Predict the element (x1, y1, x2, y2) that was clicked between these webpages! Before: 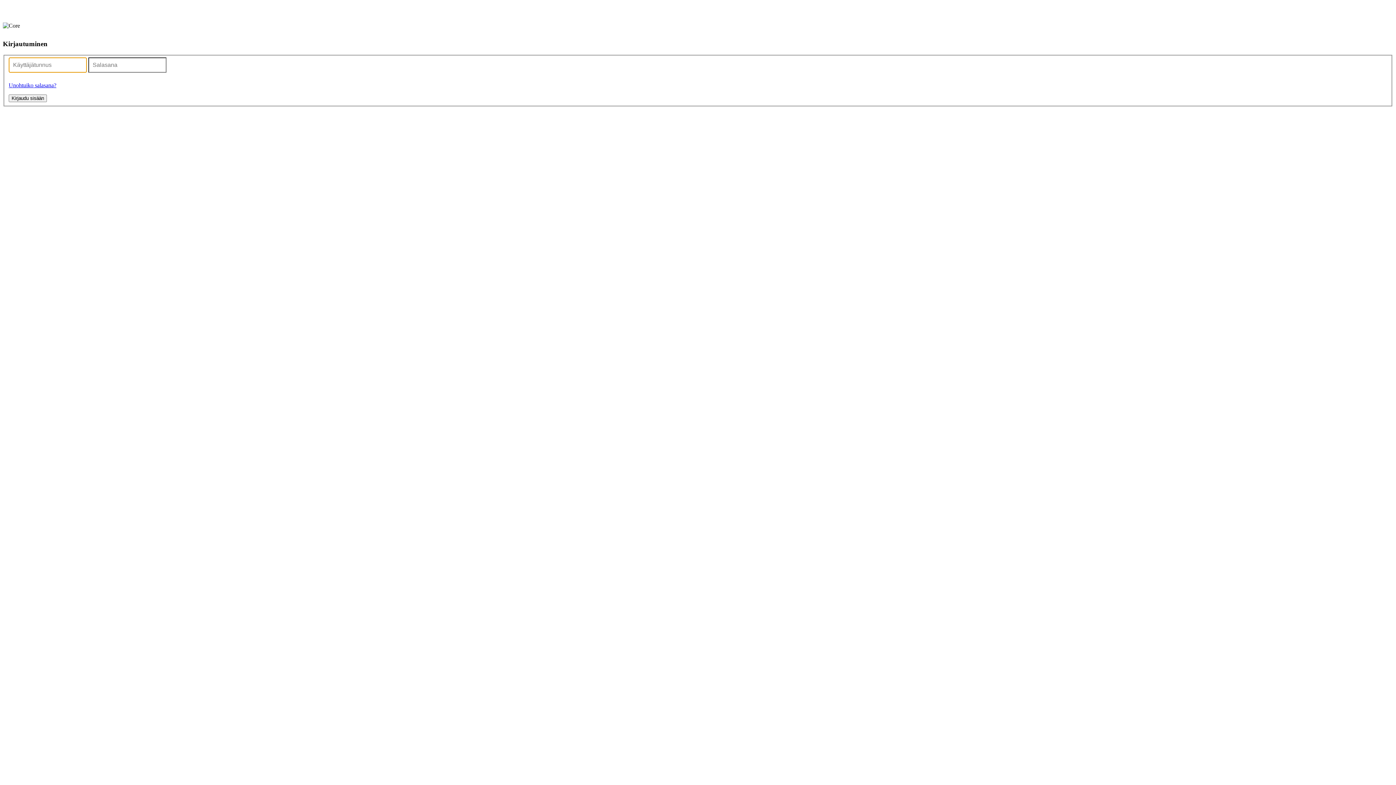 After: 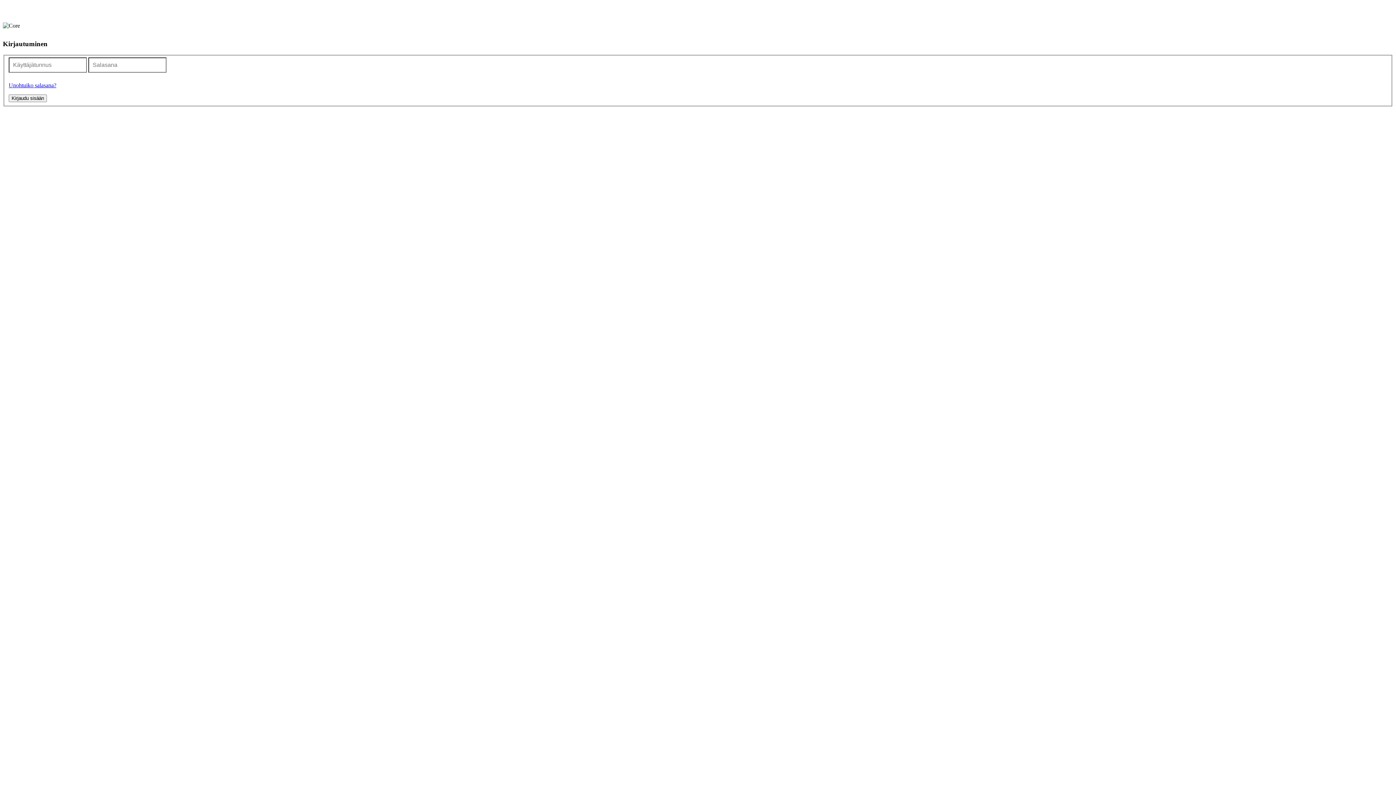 Action: label: Unohtuiko salasana? bbox: (8, 82, 56, 88)